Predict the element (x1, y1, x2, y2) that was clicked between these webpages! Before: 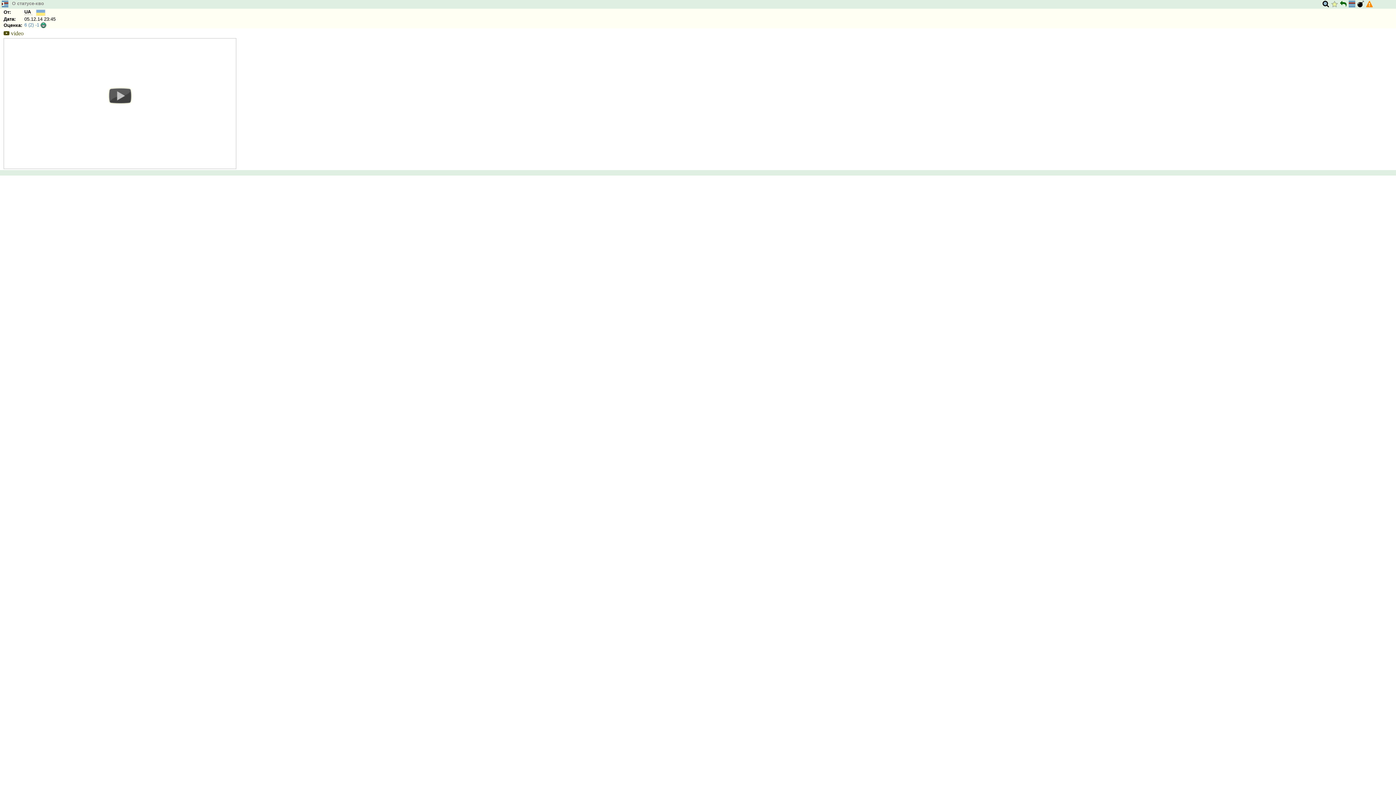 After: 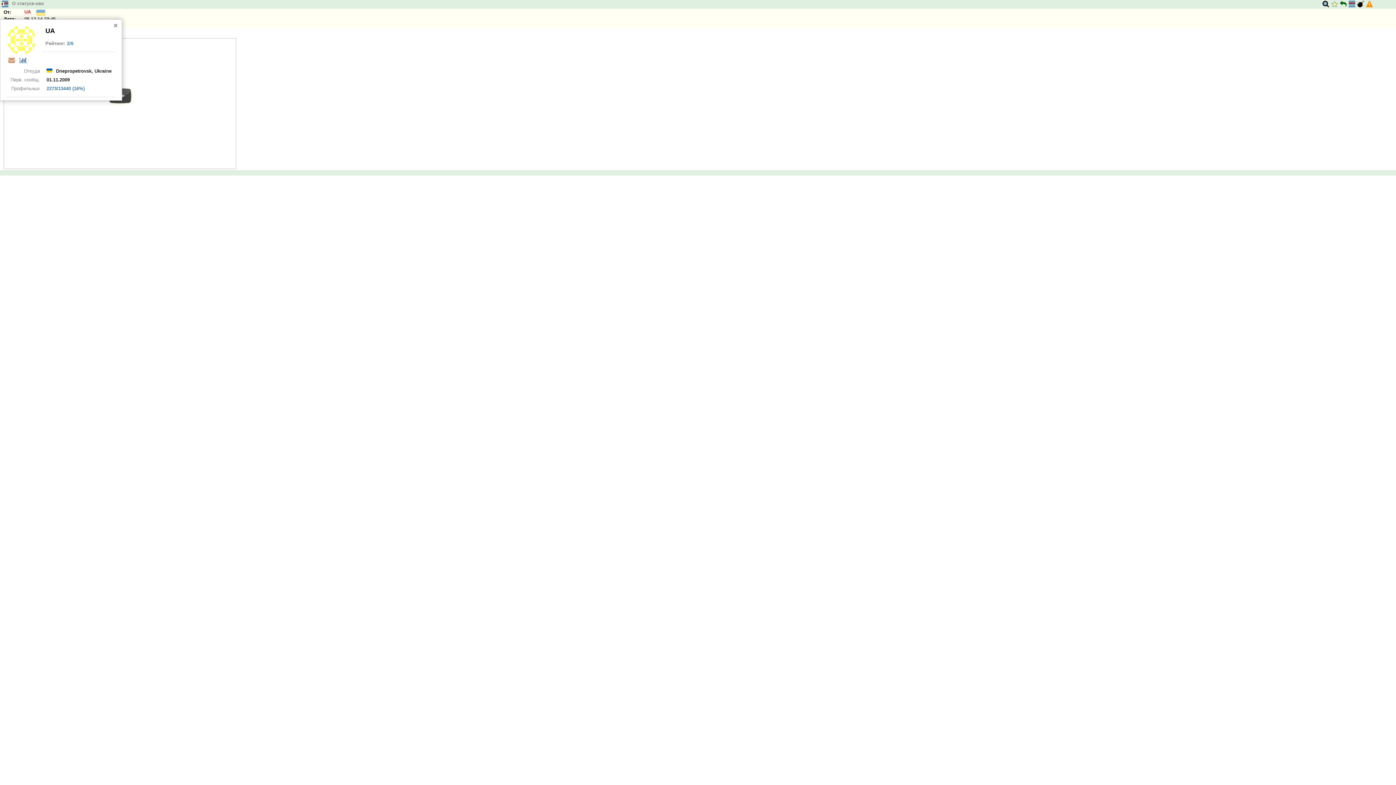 Action: bbox: (24, 9, 32, 15) label: UA 